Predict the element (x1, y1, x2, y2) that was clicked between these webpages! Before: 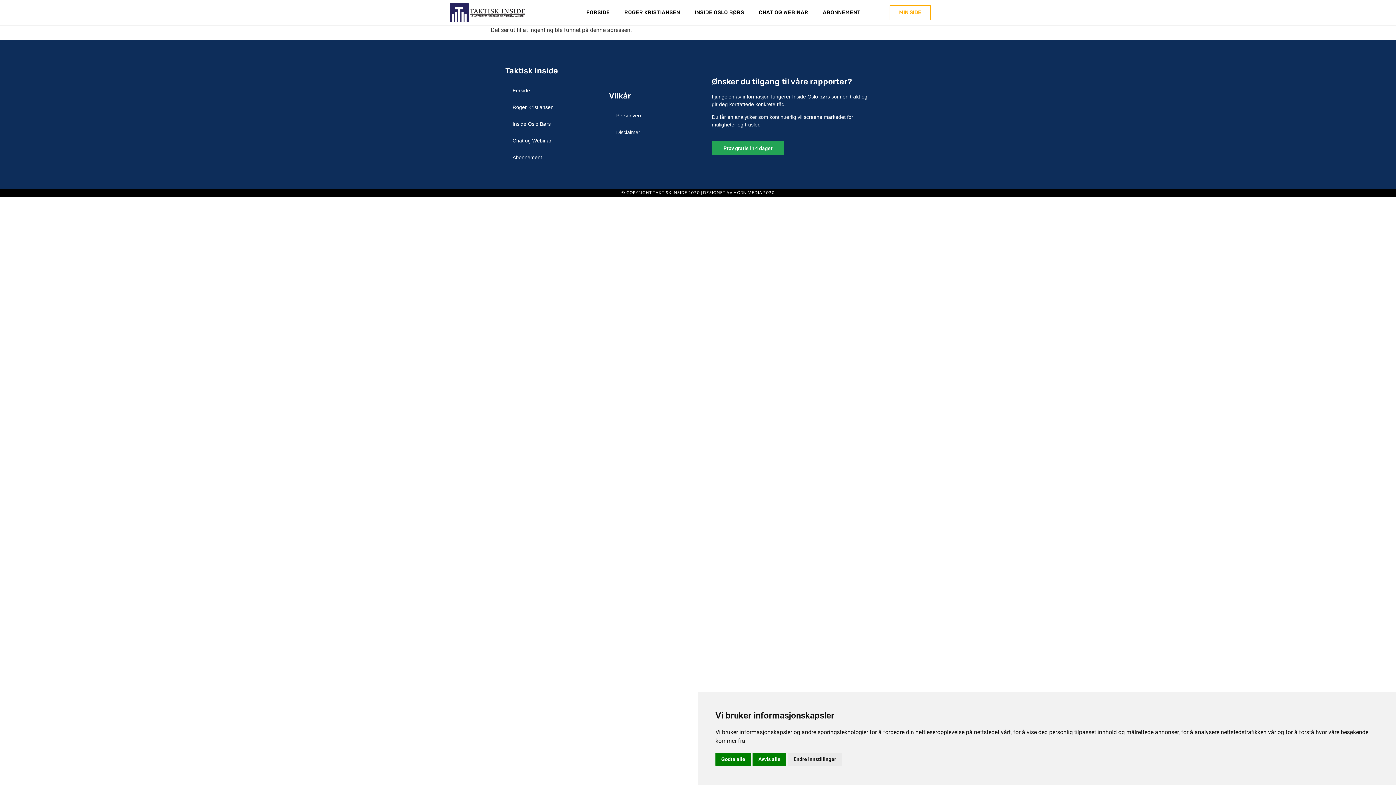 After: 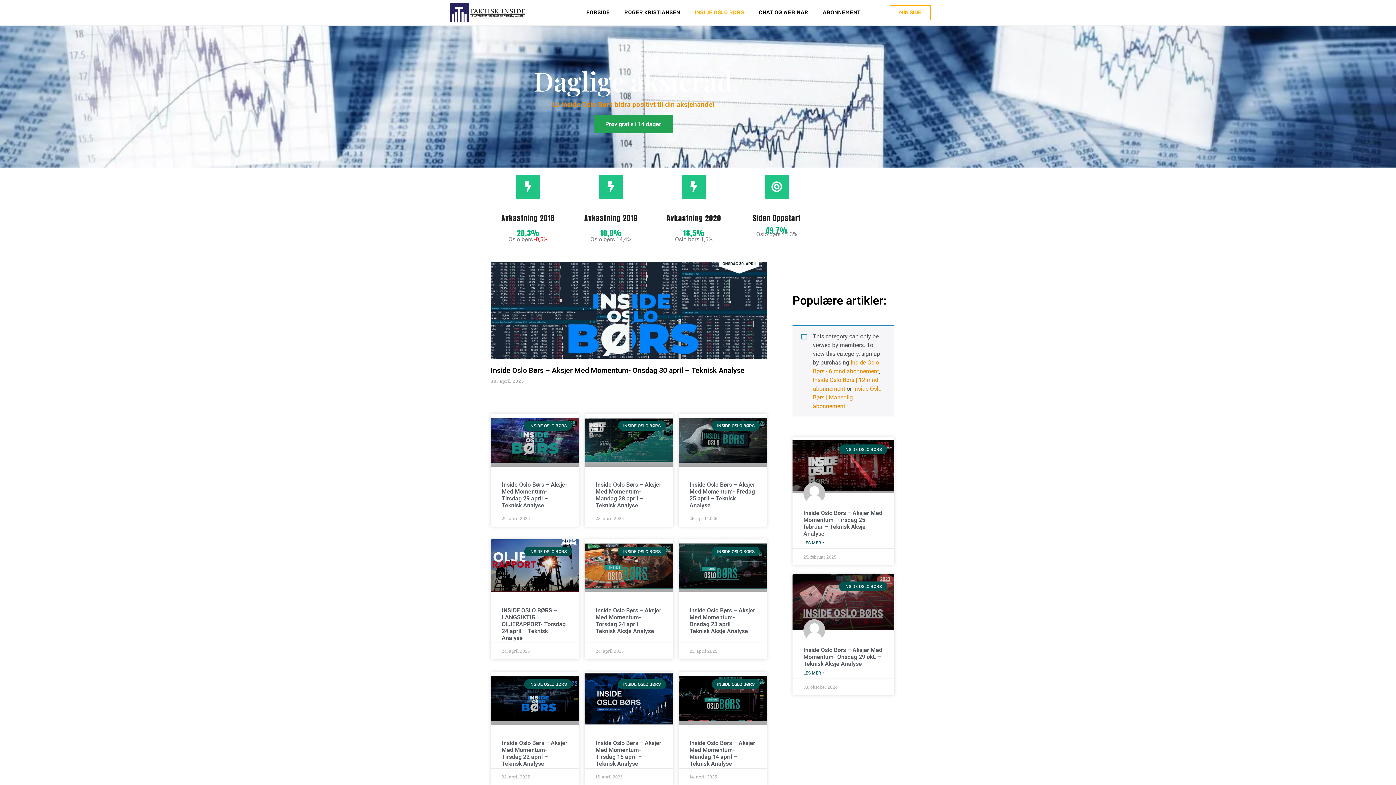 Action: label: Inside Oslo Børs bbox: (505, 115, 580, 132)